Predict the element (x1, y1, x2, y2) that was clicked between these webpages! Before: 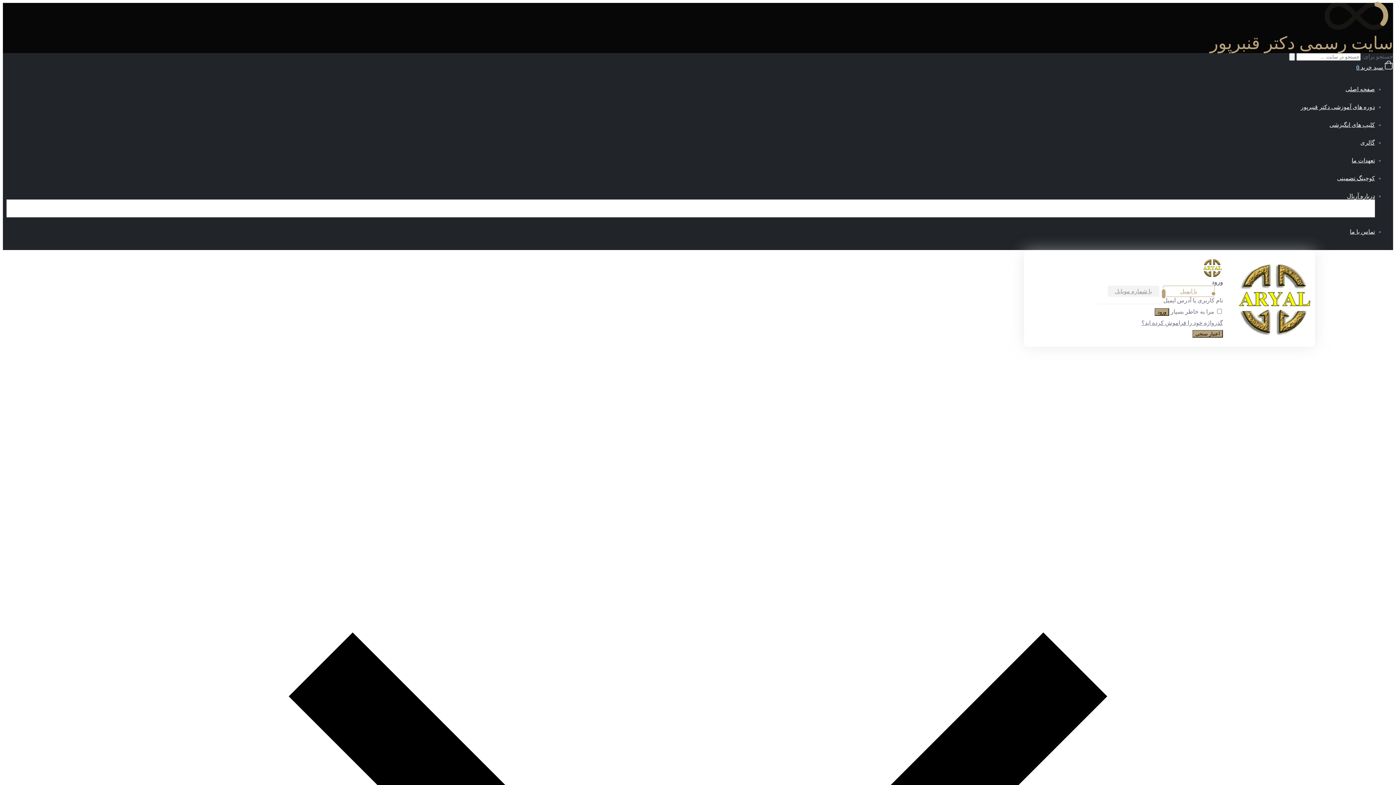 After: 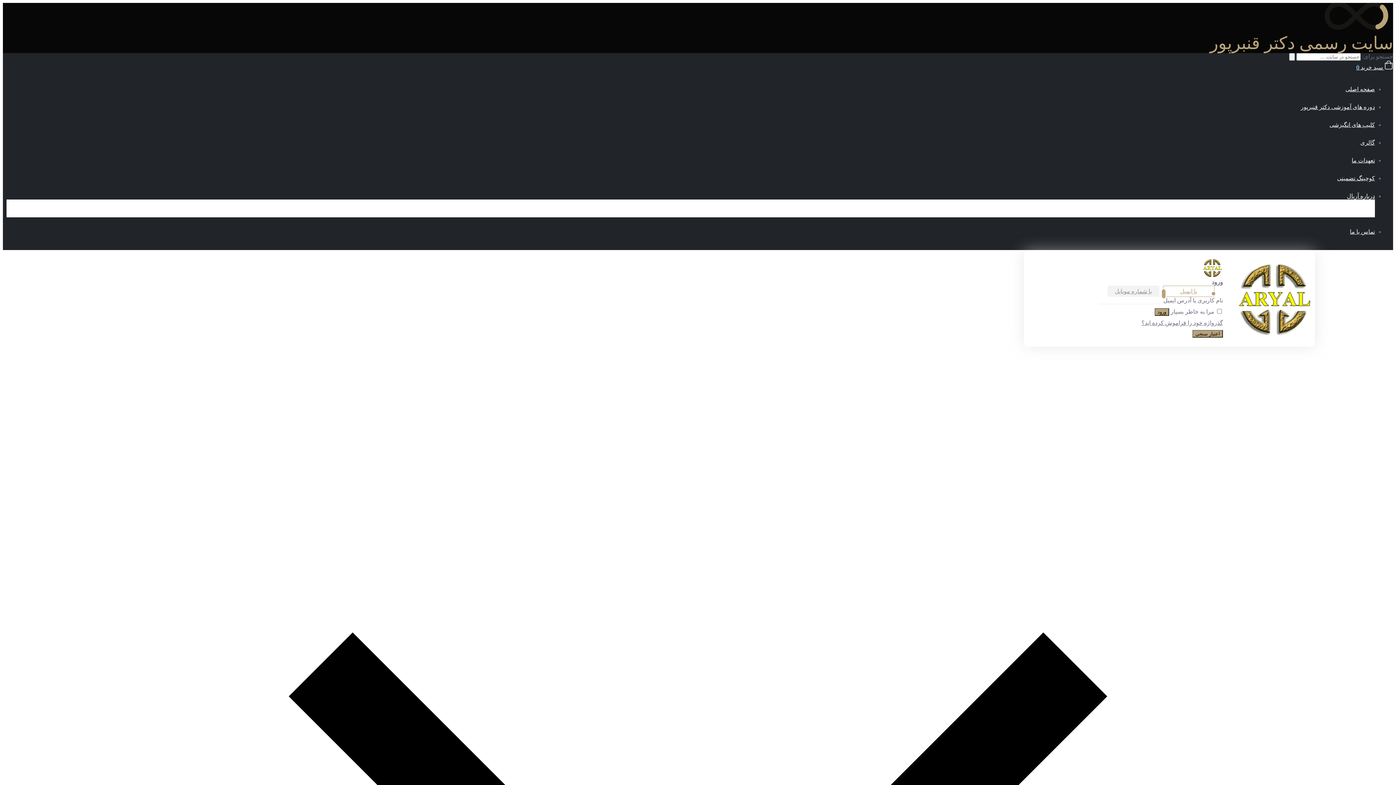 Action: label: درباره دکتر فرشید قنبرپور bbox: (1298, 205, 1360, 211)